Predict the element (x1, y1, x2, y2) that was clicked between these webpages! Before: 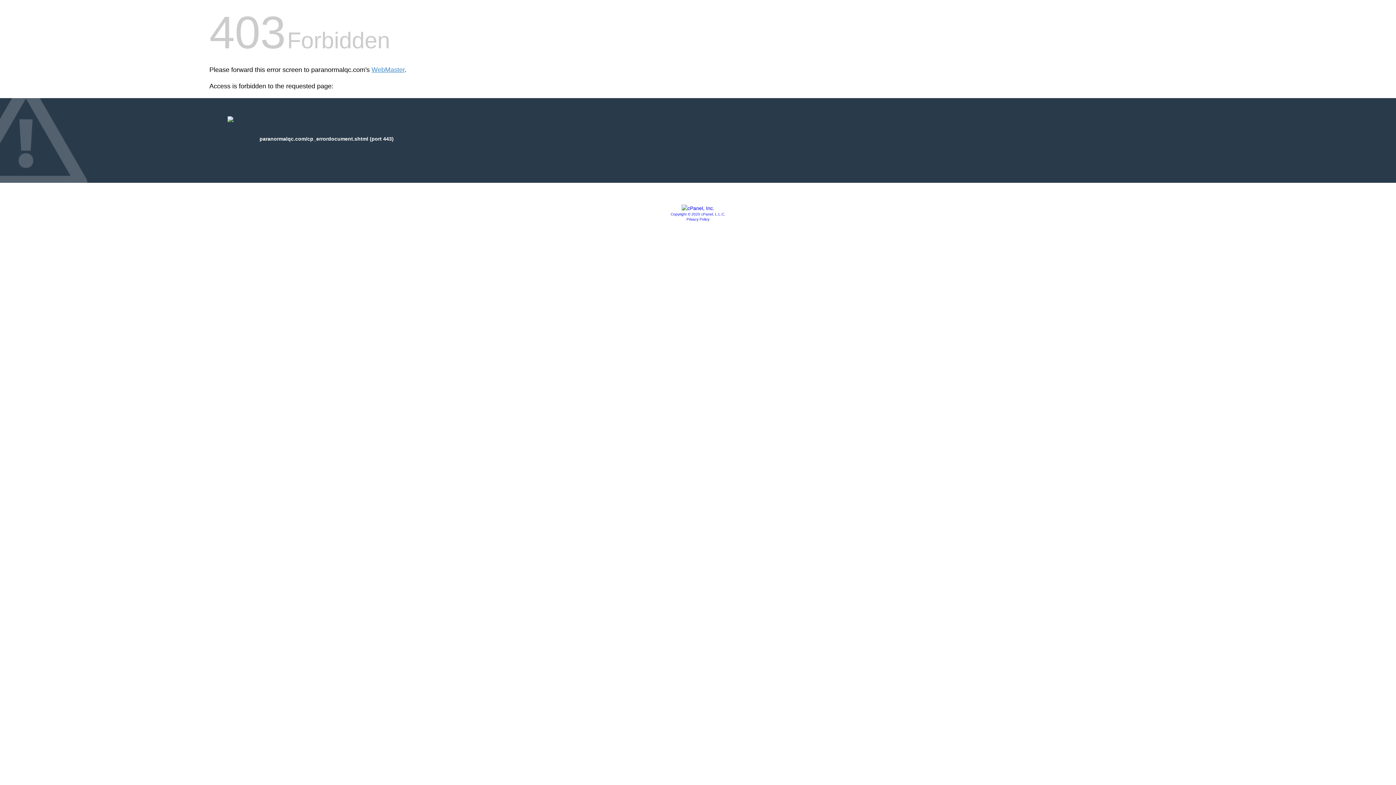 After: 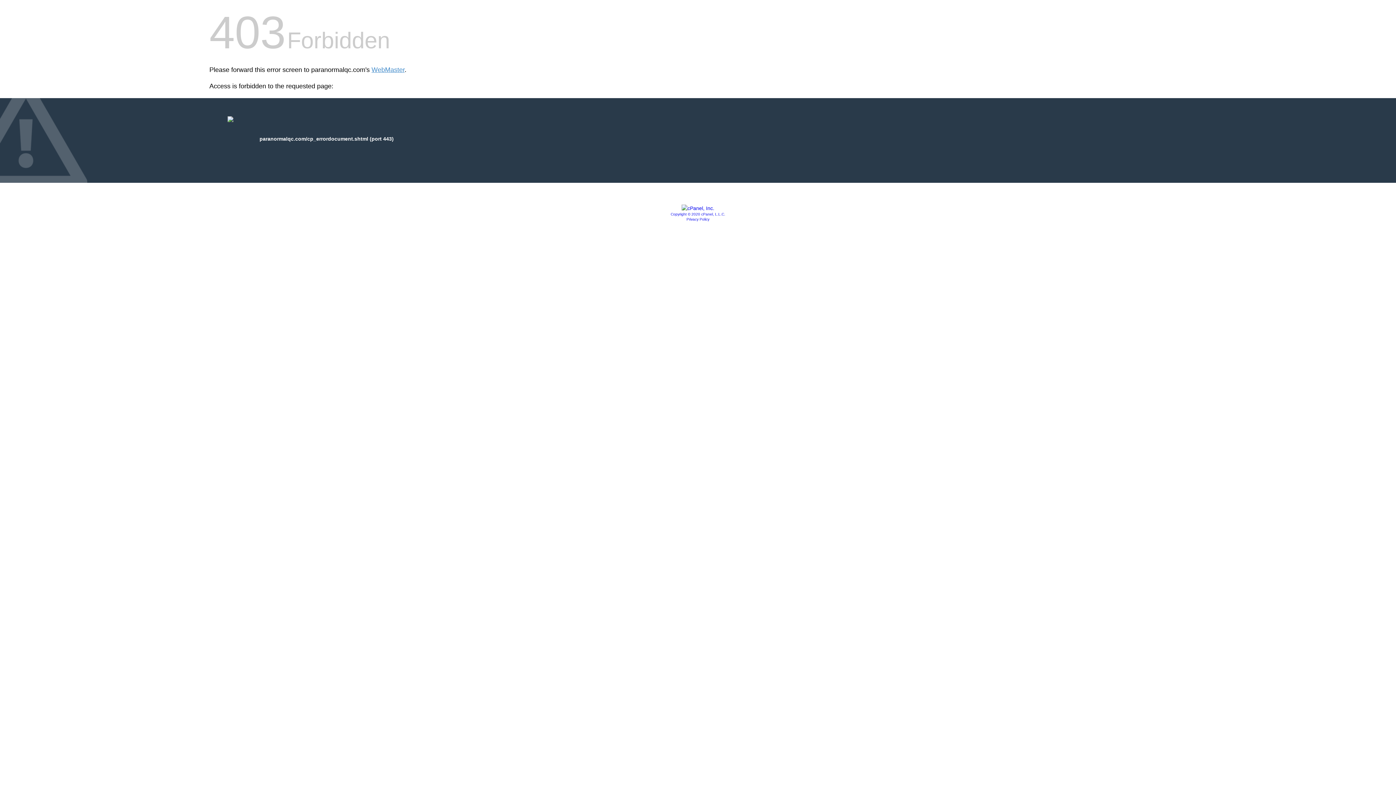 Action: bbox: (681, 205, 714, 211)